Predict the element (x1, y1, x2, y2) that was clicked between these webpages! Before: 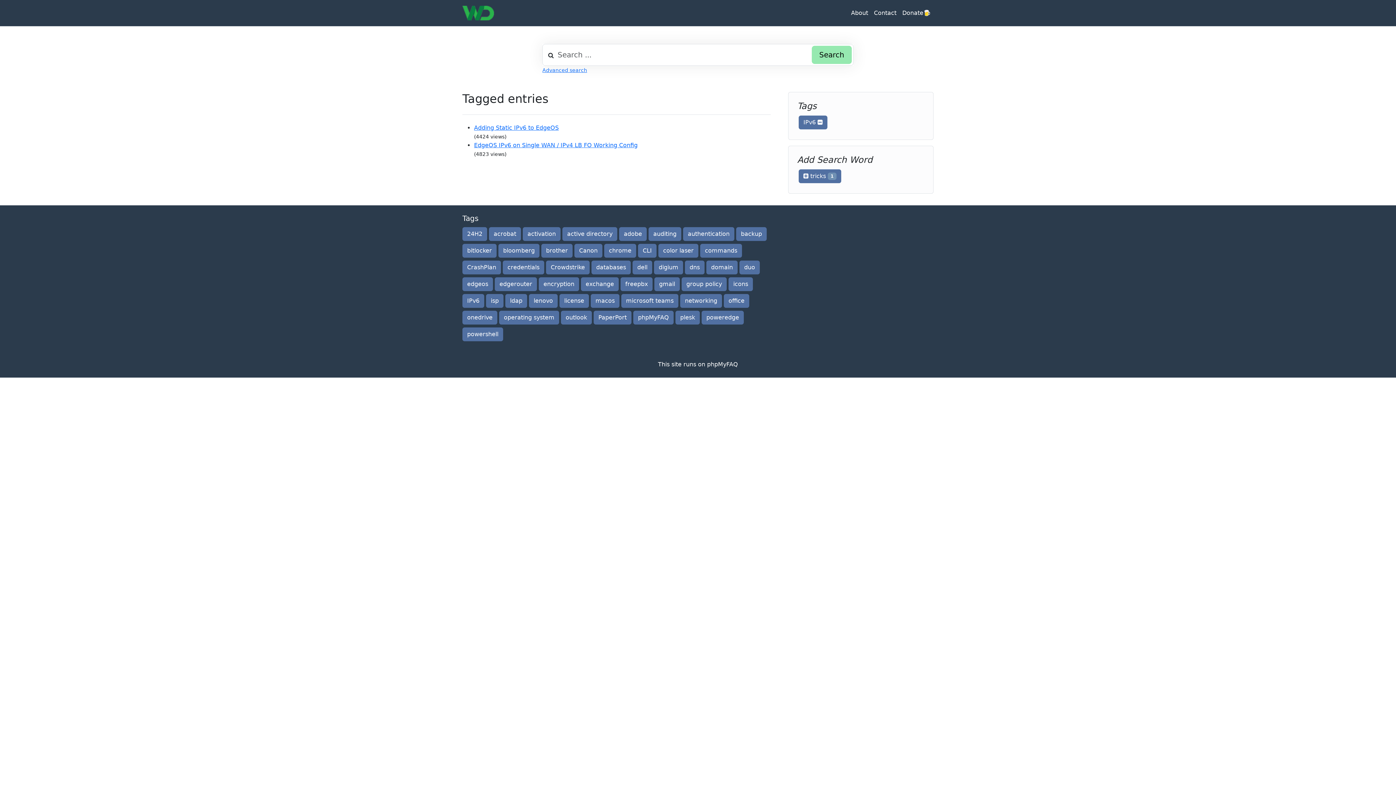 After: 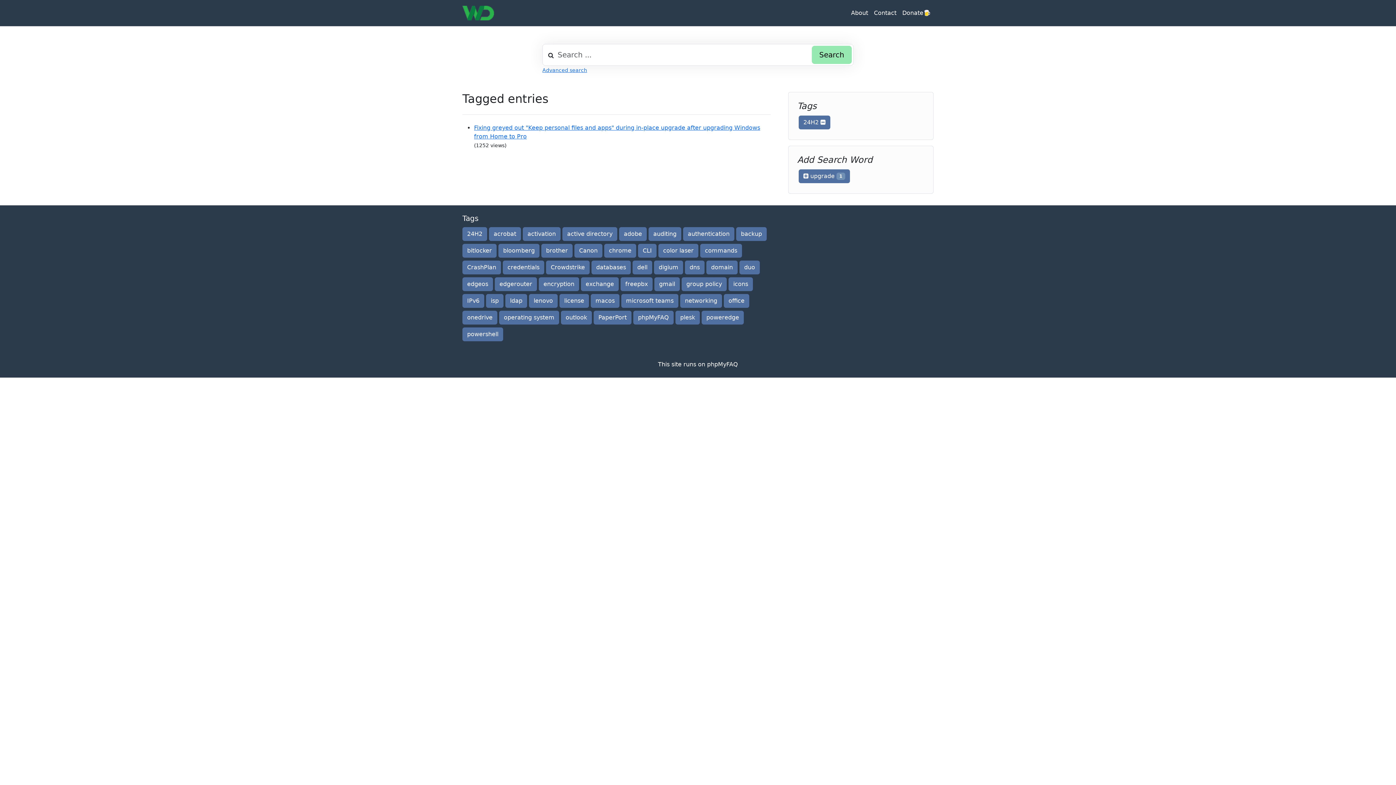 Action: bbox: (462, 227, 487, 241) label: 24H2